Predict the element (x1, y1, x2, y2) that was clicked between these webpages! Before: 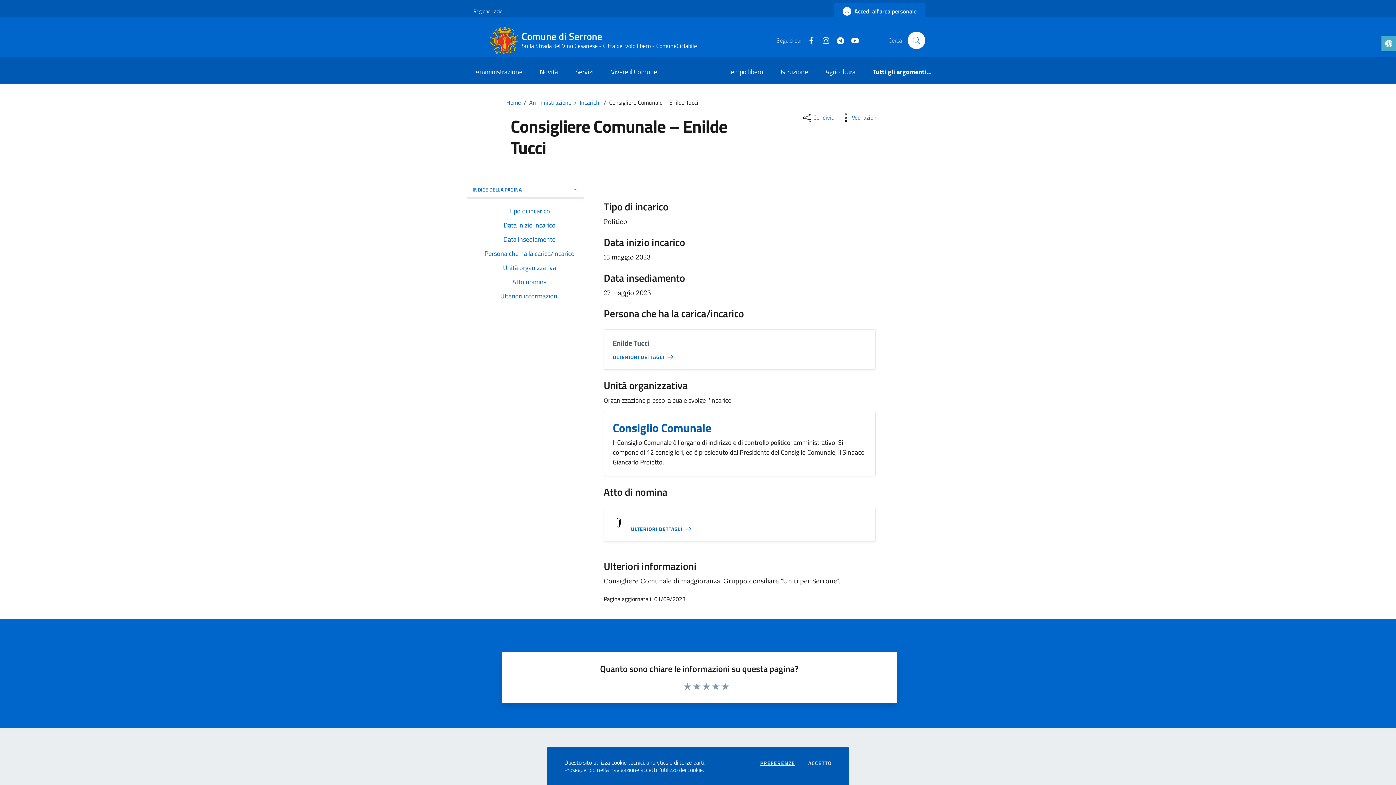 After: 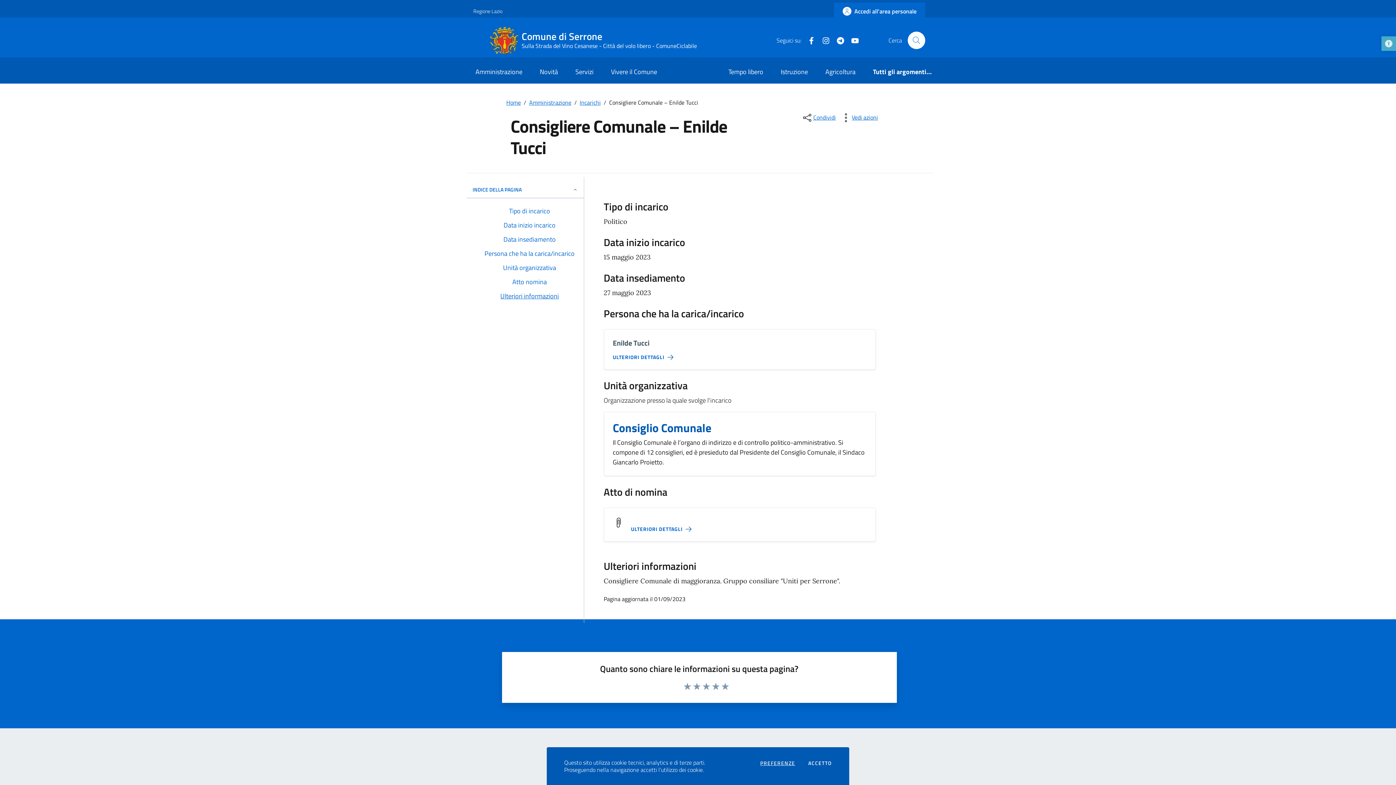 Action: label: Ulteriori informazioni bbox: (466, 291, 583, 301)